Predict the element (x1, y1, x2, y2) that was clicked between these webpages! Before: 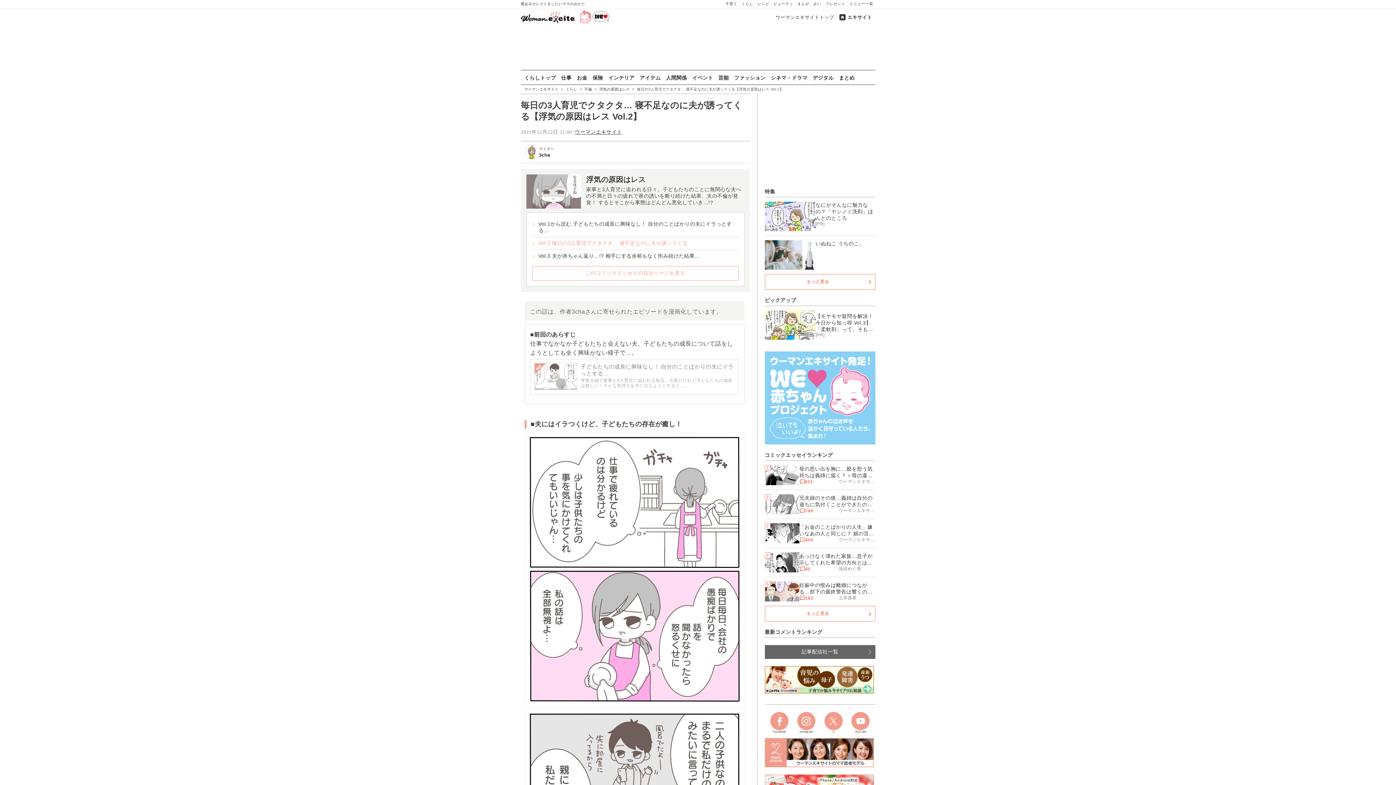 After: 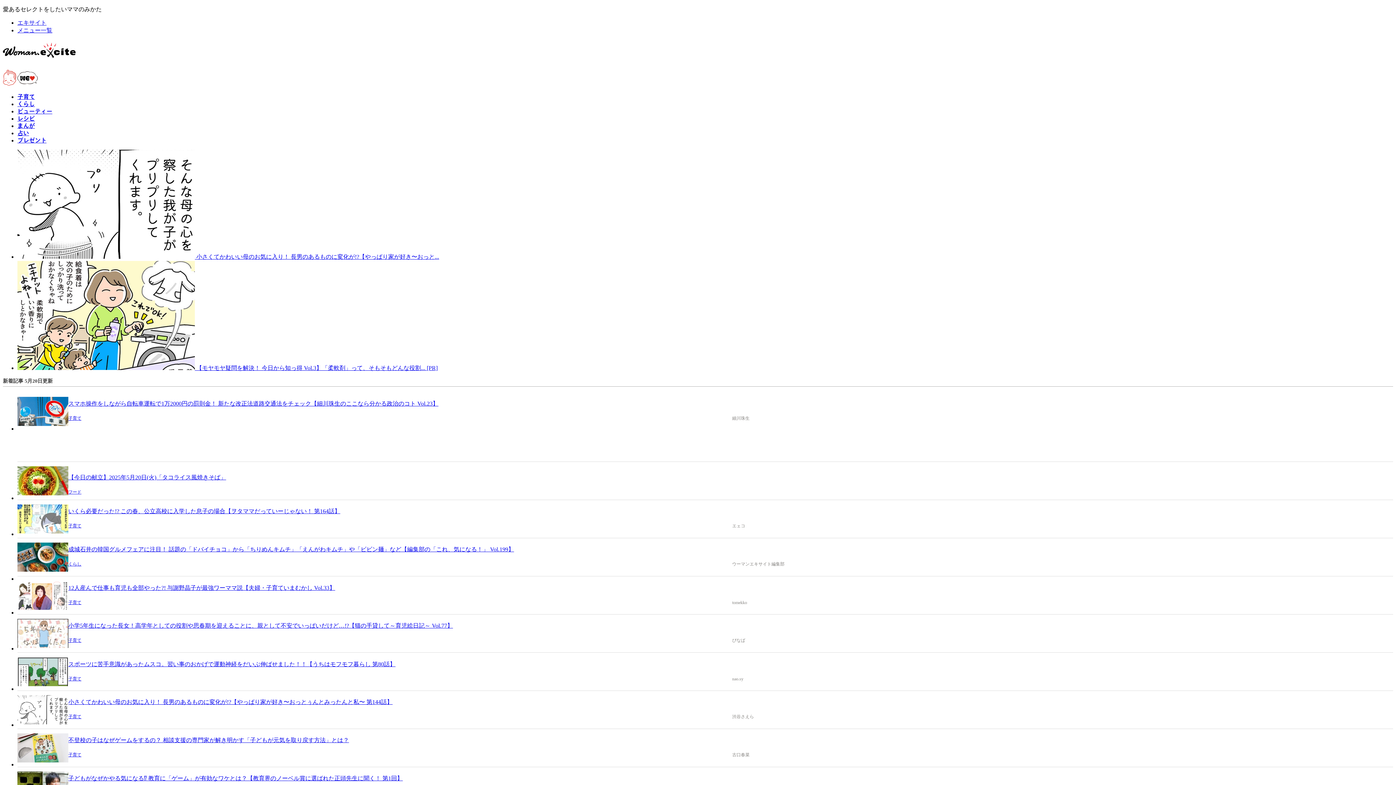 Action: label: ウーマンエキサイトトップ bbox: (773, 12, 836, 21)